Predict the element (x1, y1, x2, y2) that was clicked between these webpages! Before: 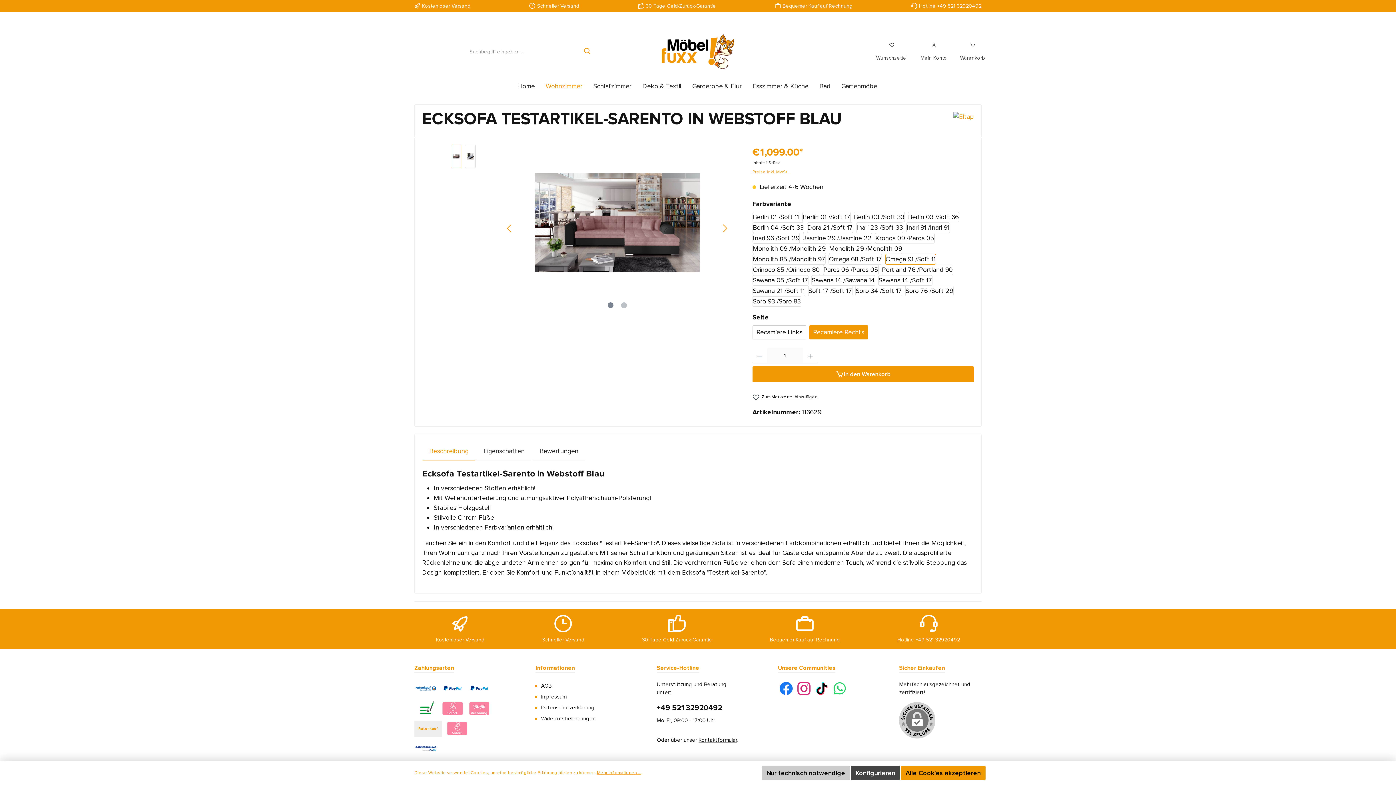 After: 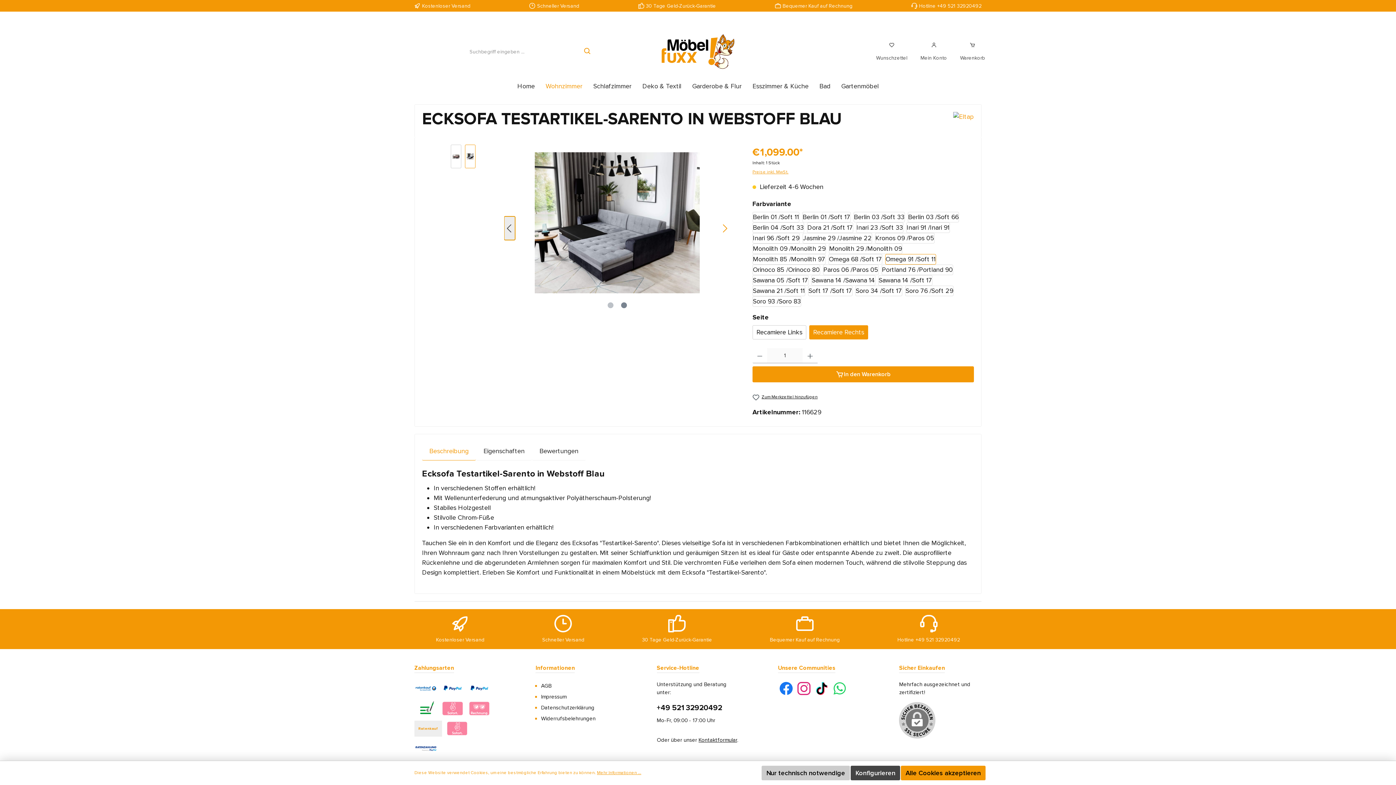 Action: bbox: (504, 216, 515, 240) label: Vorheriges